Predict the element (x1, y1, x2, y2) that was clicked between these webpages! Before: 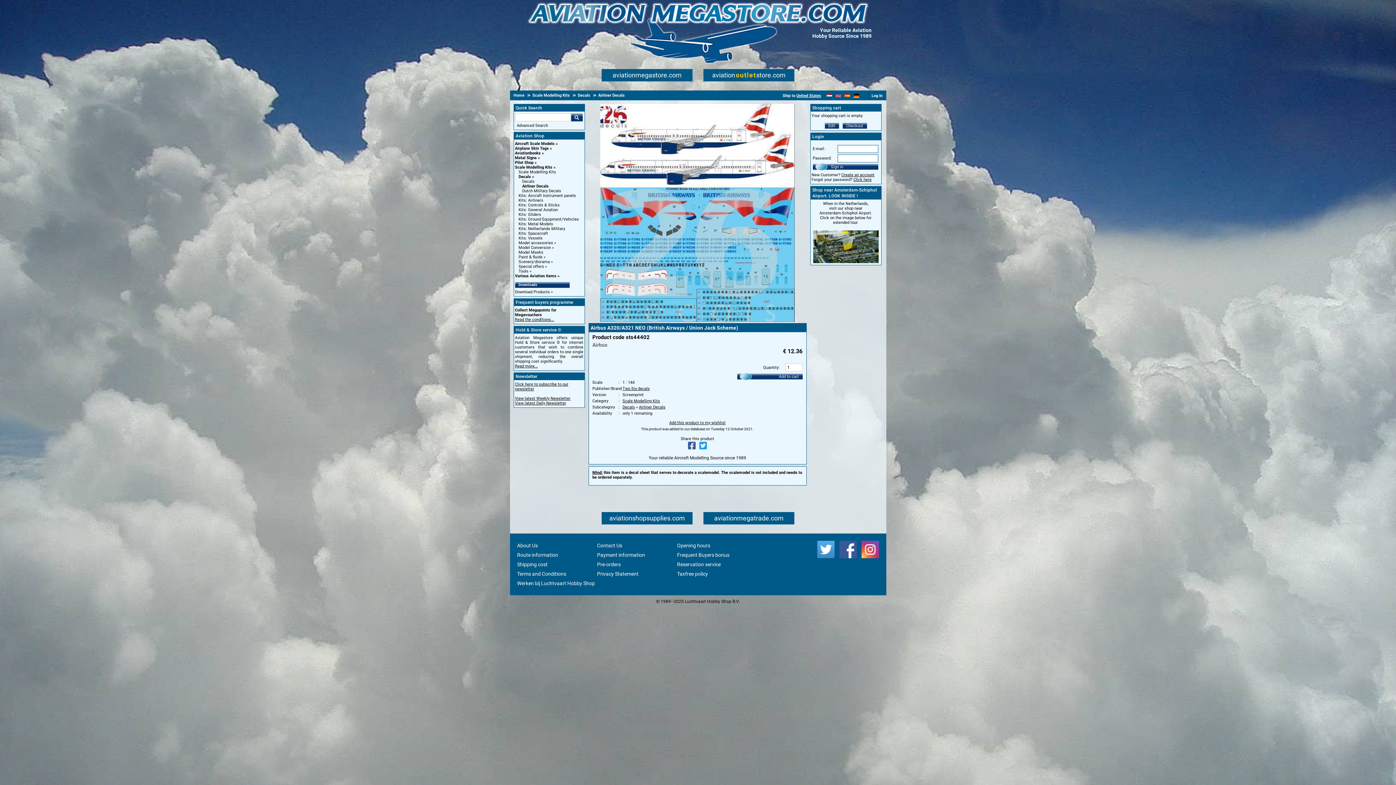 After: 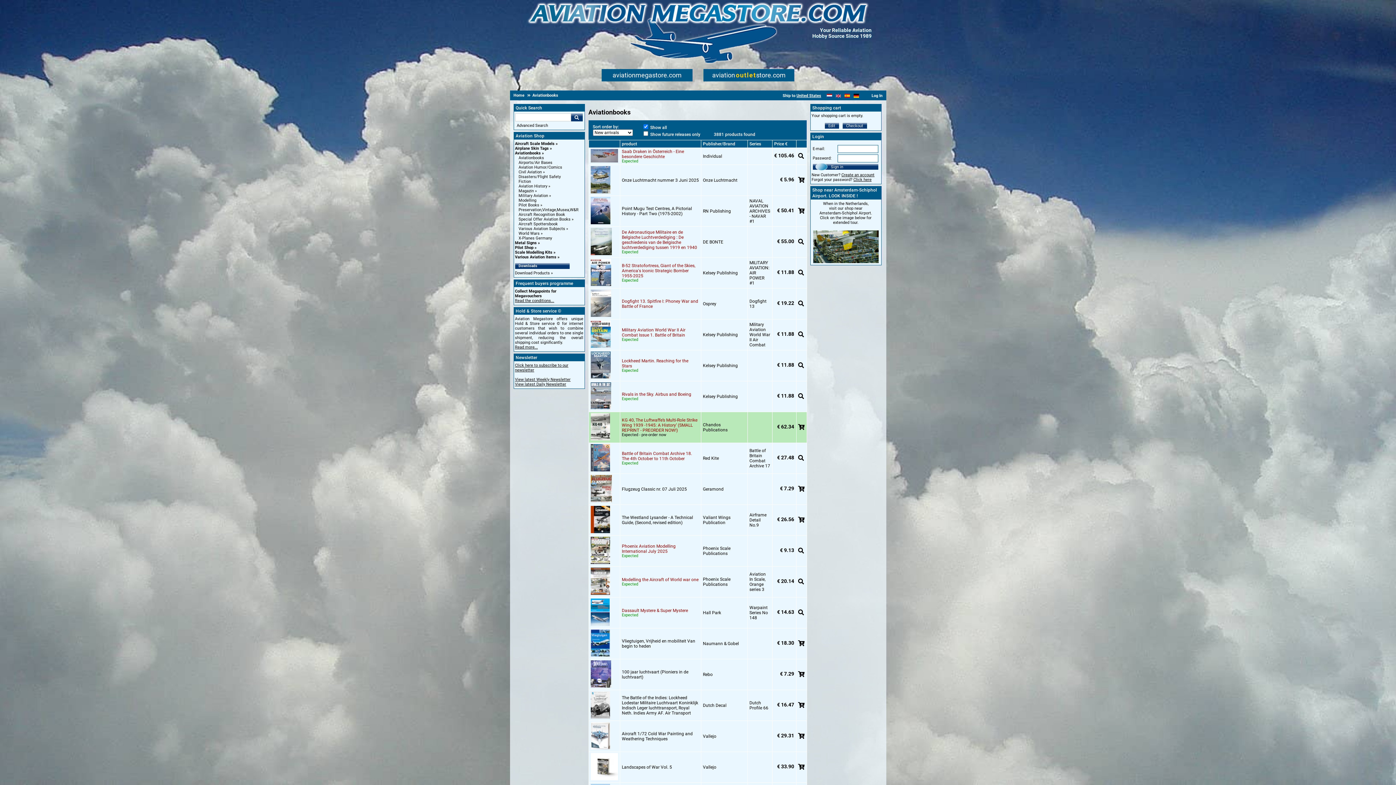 Action: bbox: (515, 150, 544, 155) label: Aviationbooks